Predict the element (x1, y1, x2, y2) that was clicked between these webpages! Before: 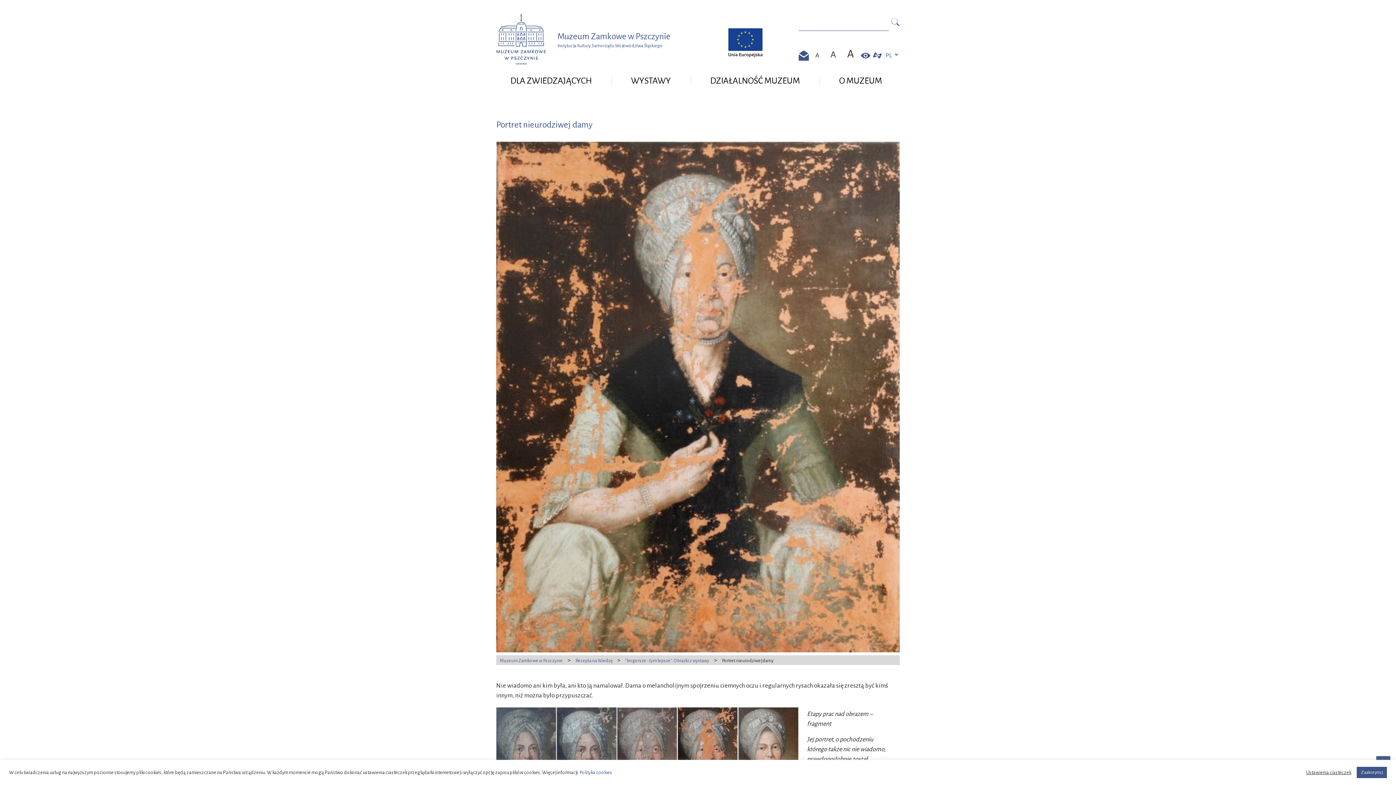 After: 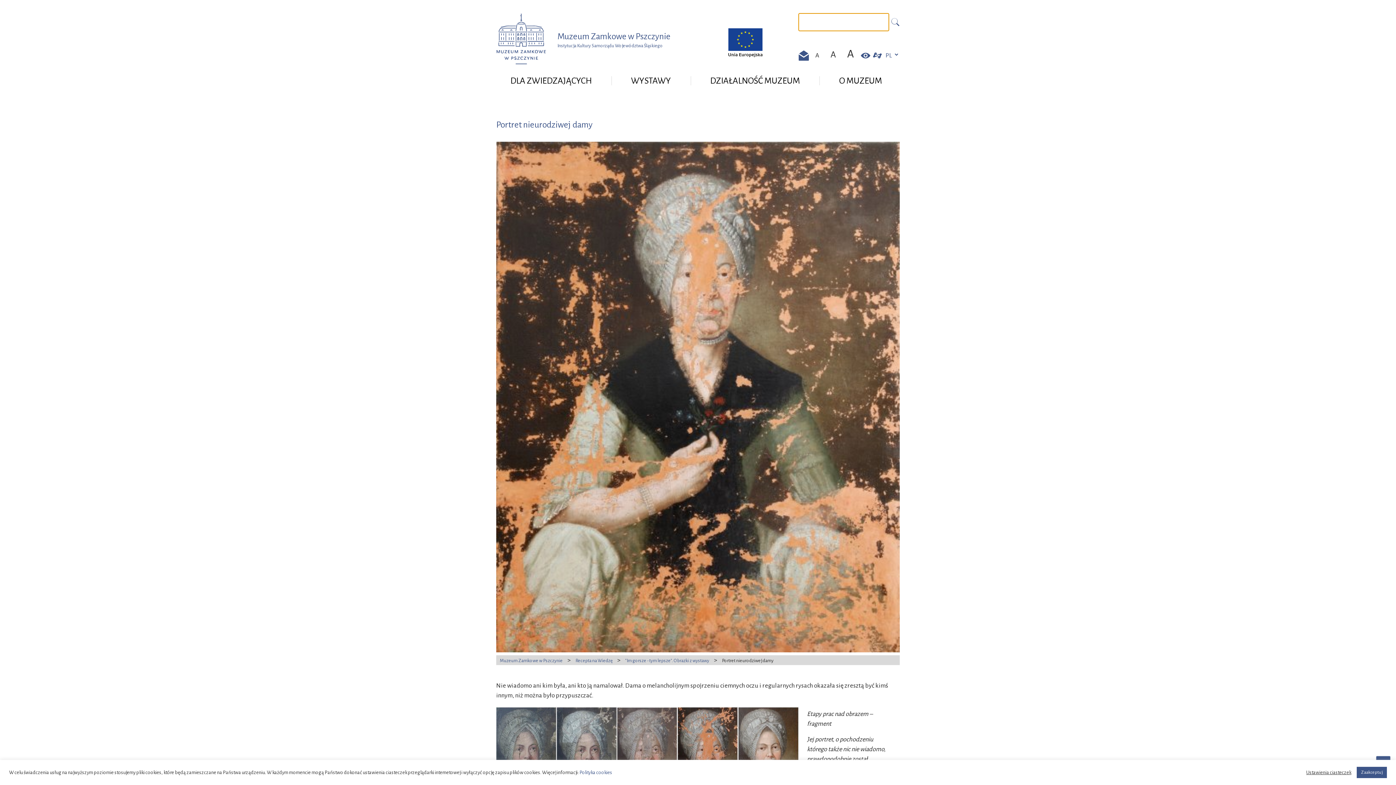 Action: bbox: (889, 13, 899, 30) label: Szukaj